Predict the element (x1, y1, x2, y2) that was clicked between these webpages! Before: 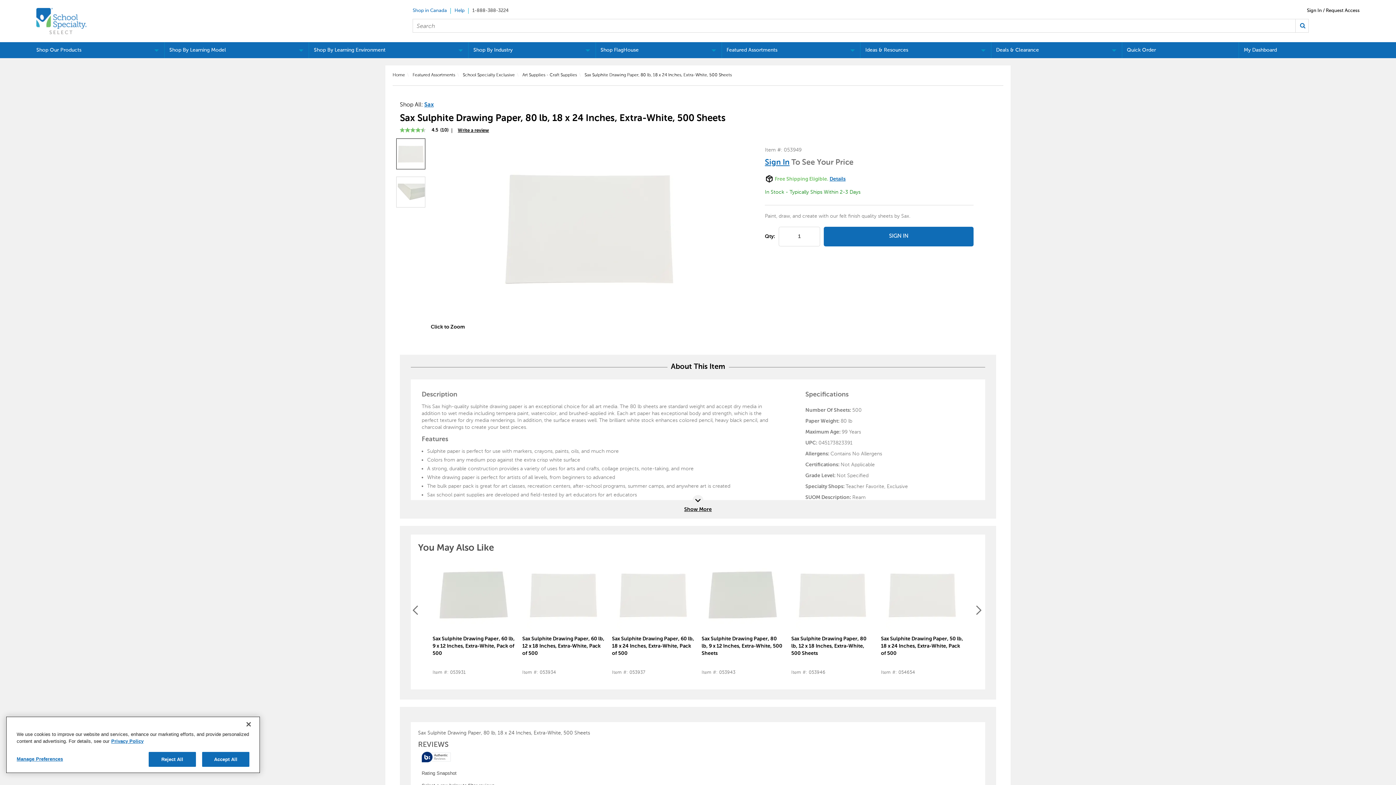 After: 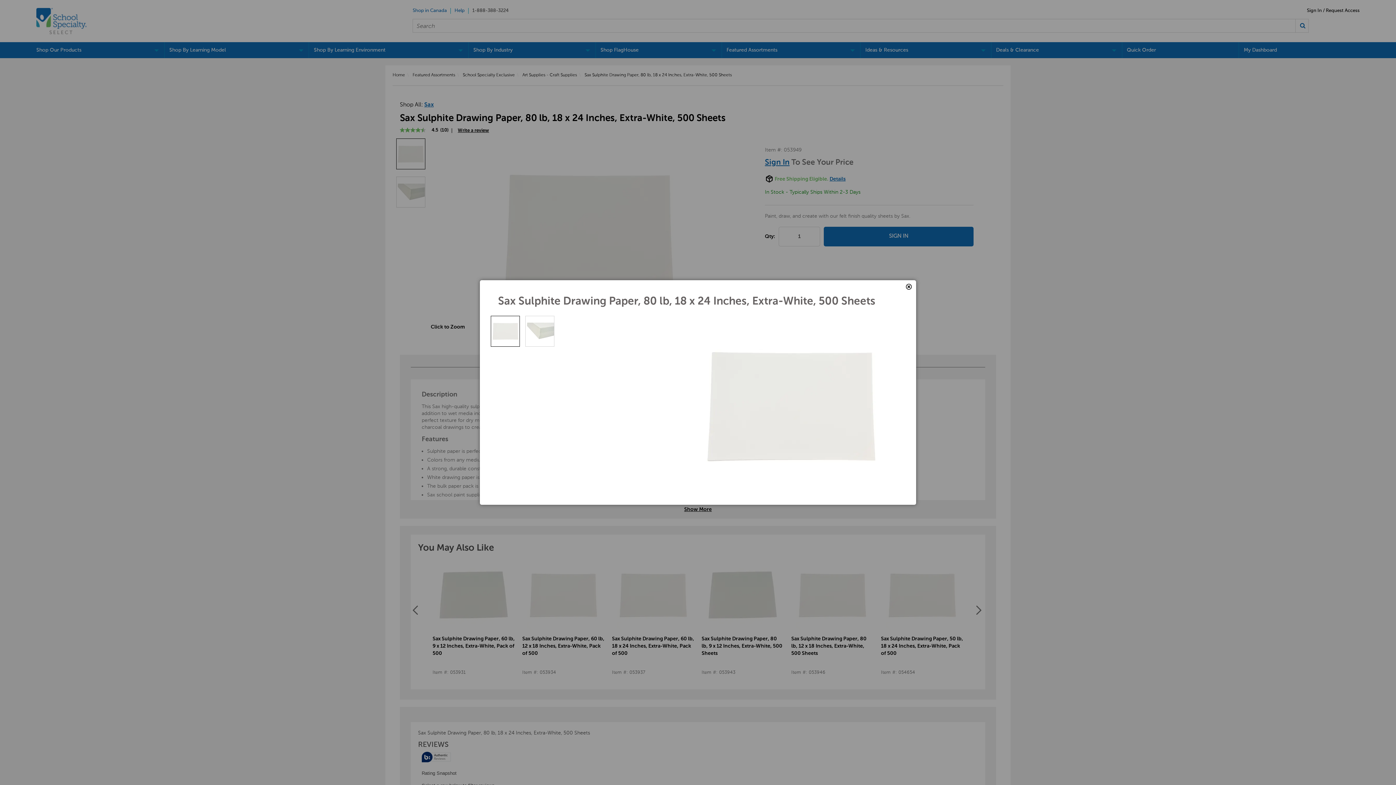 Action: bbox: (430, 324, 465, 330) label: Click to Zoom